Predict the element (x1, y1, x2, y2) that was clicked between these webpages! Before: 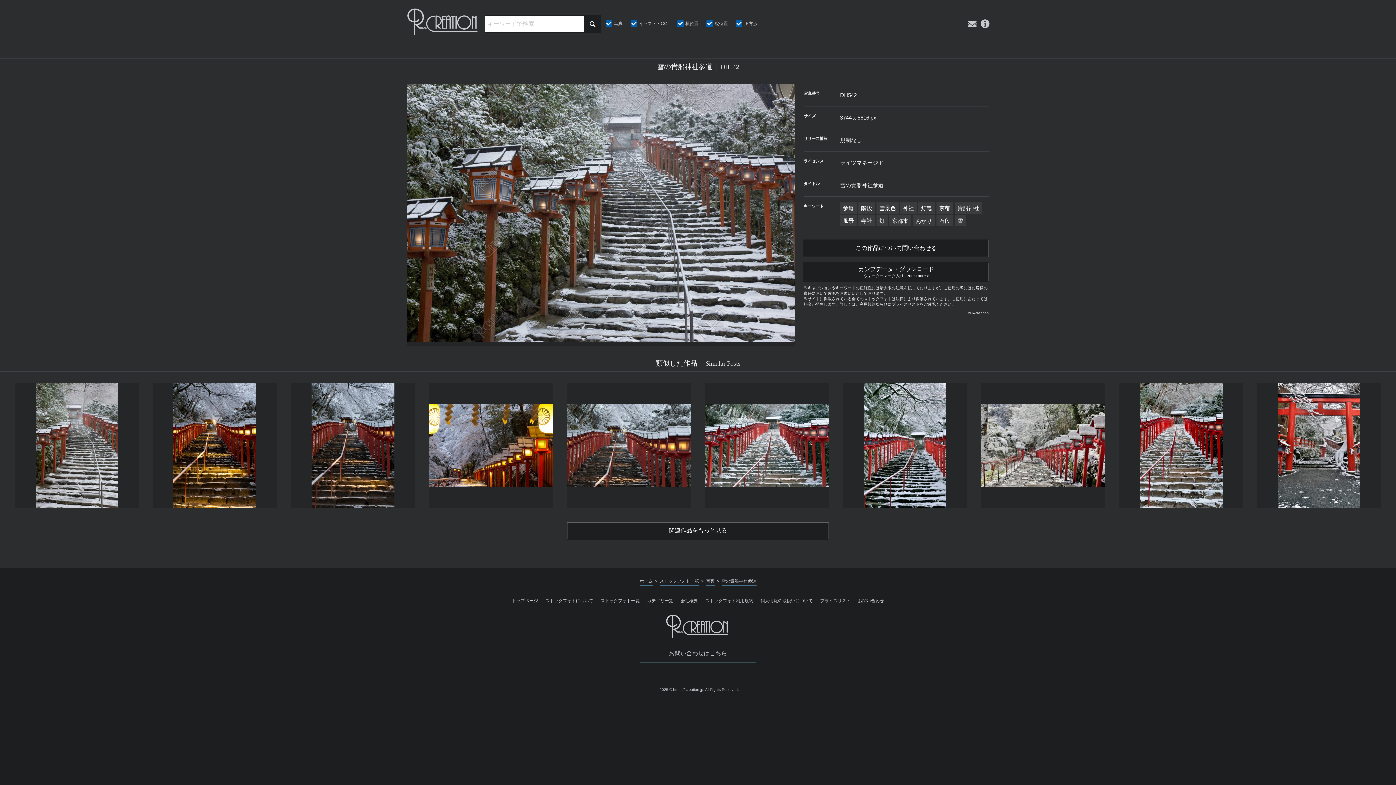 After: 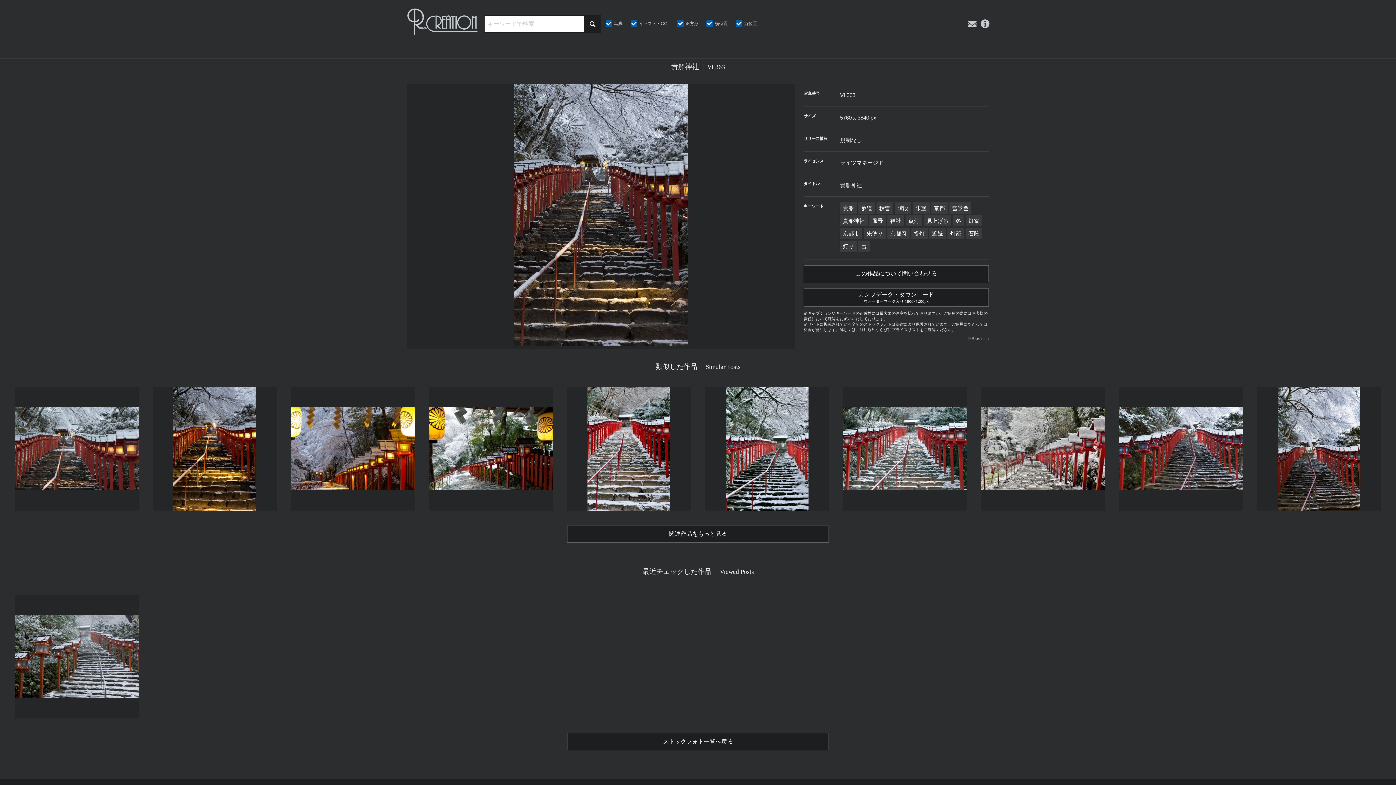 Action: bbox: (283, 380, 422, 510)